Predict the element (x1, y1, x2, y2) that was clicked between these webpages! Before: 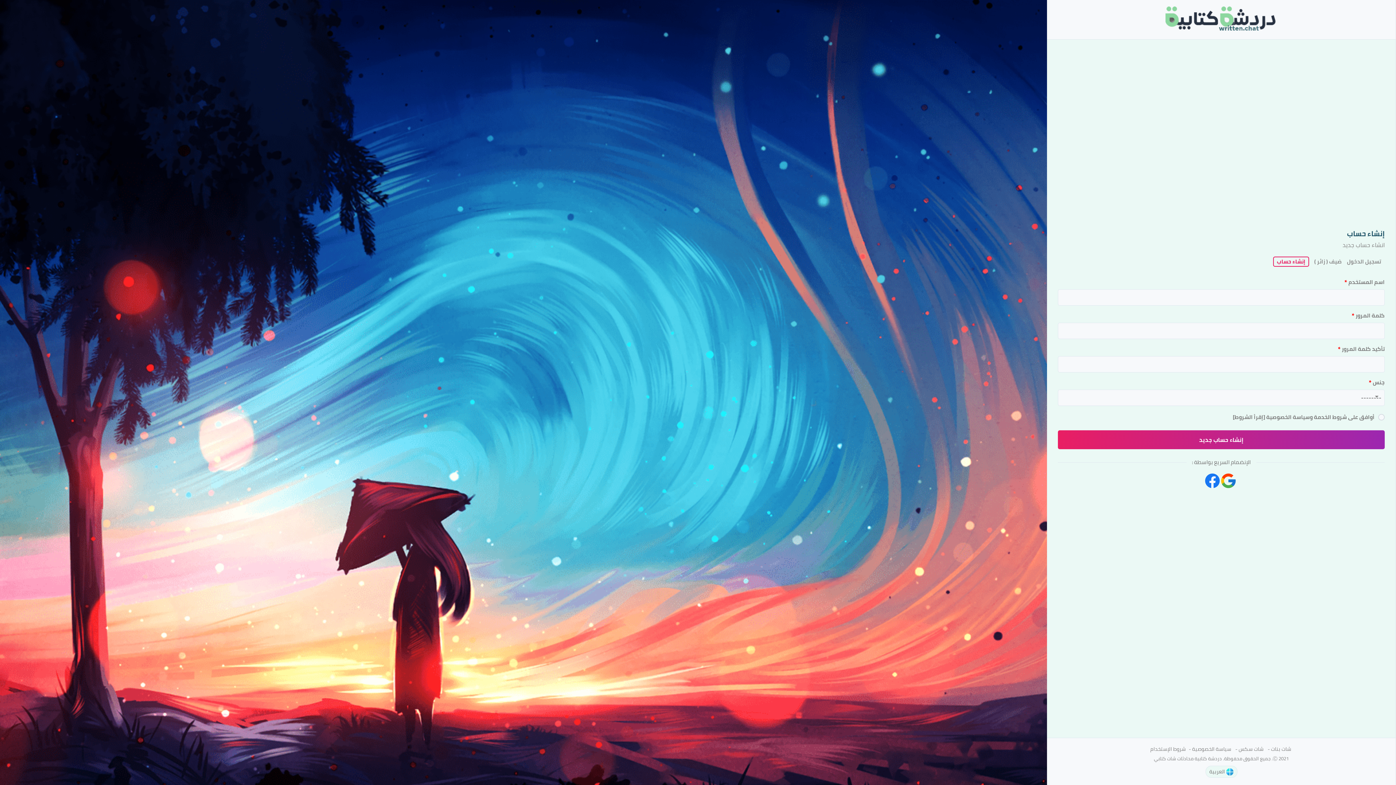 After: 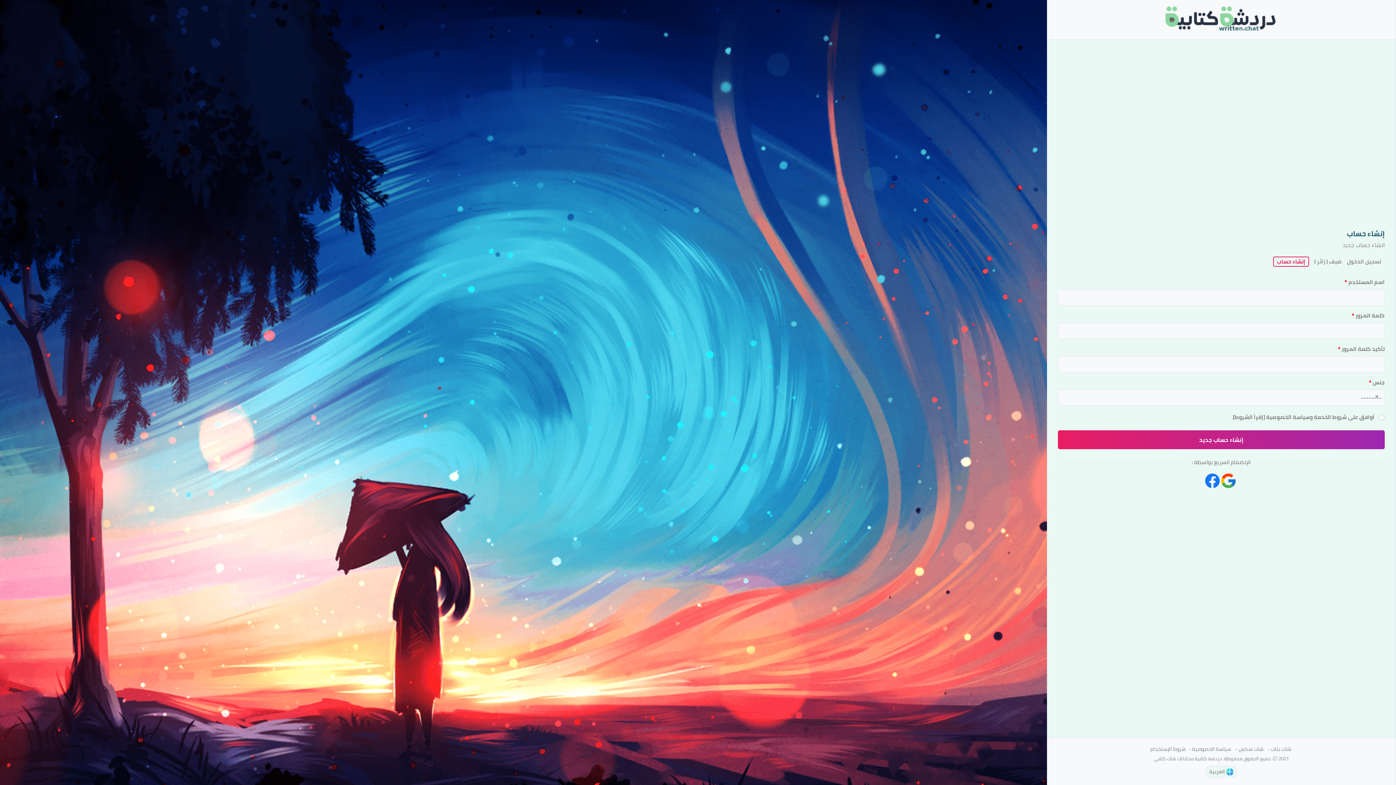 Action: bbox: (1165, 13, 1277, 24)